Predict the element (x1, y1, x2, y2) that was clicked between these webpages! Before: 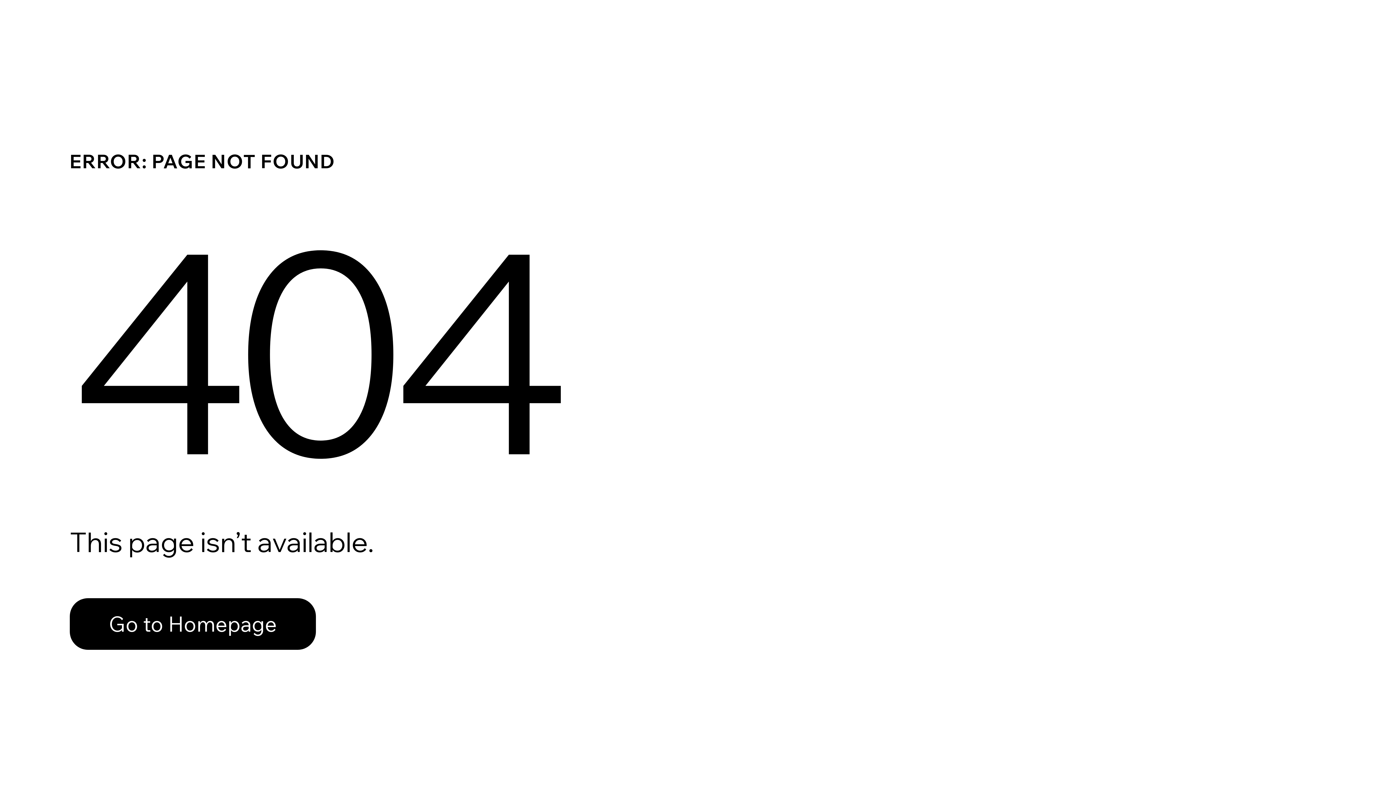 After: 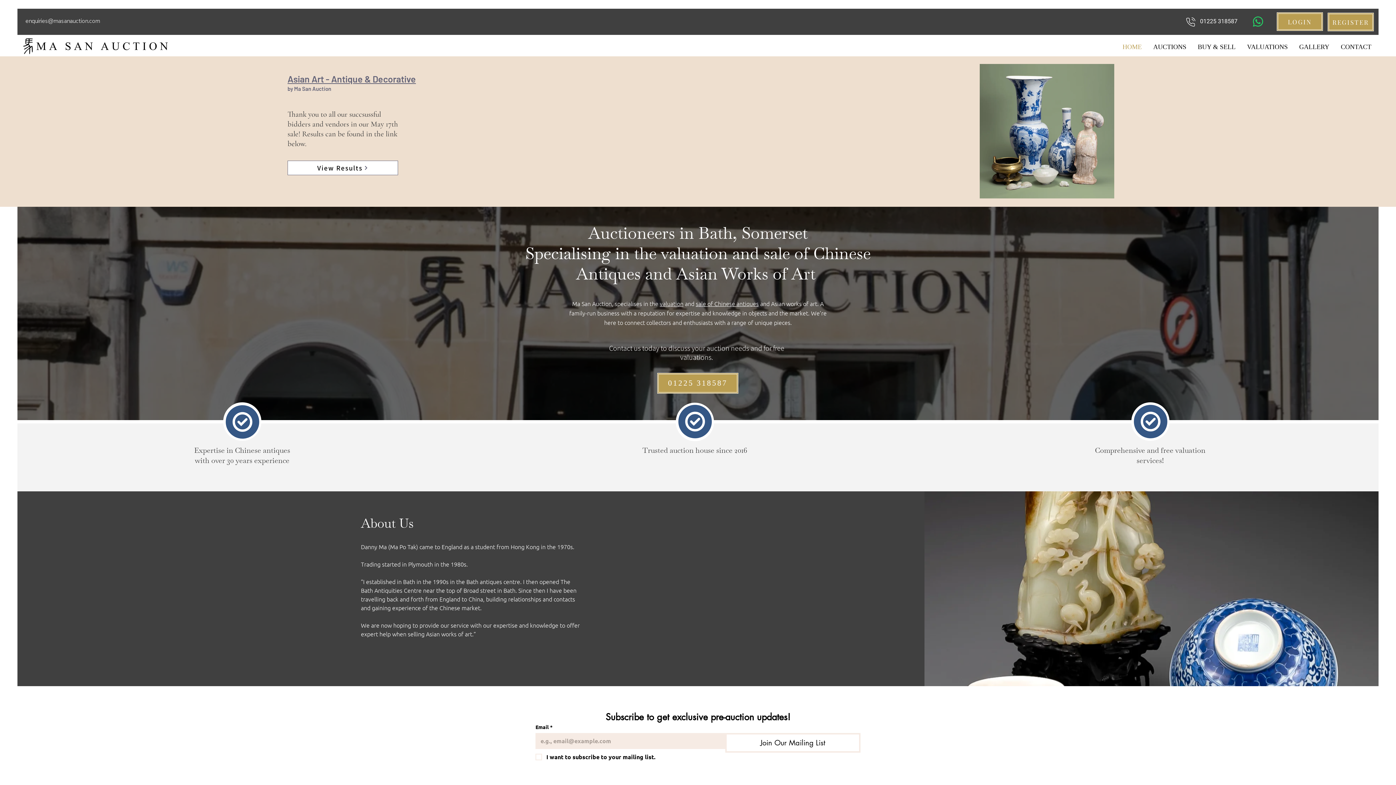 Action: bbox: (69, 598, 316, 650) label: Go to Homepage